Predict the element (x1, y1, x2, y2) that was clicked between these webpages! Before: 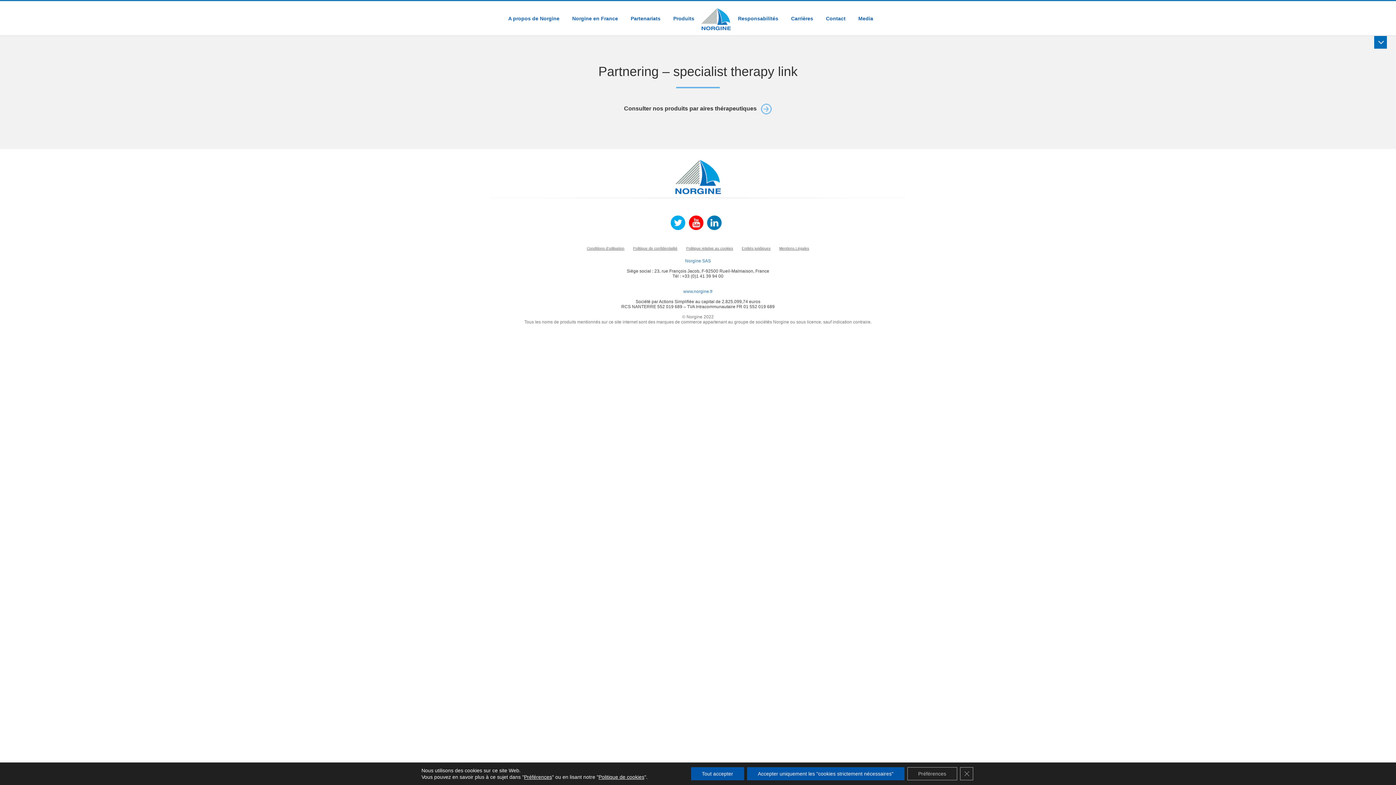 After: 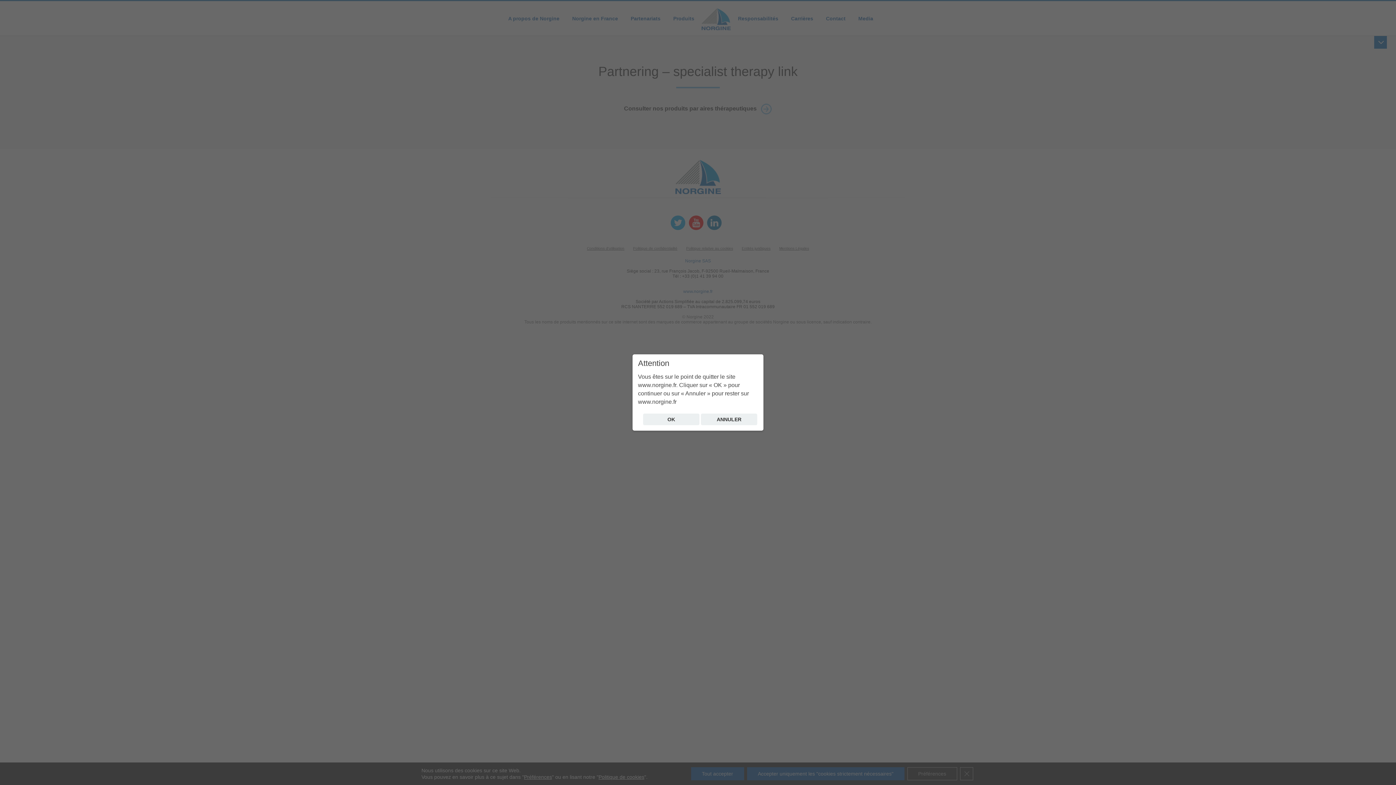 Action: bbox: (670, 220, 689, 227)